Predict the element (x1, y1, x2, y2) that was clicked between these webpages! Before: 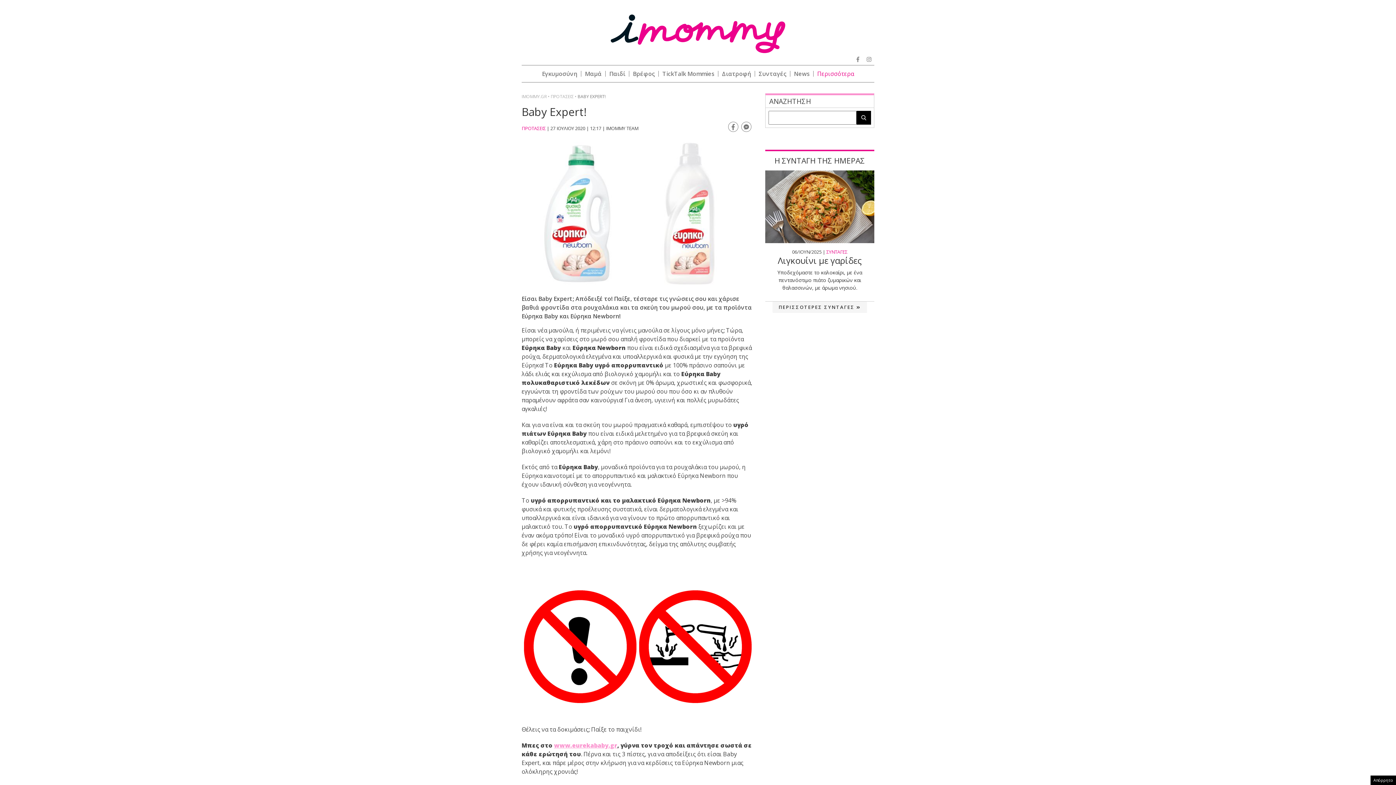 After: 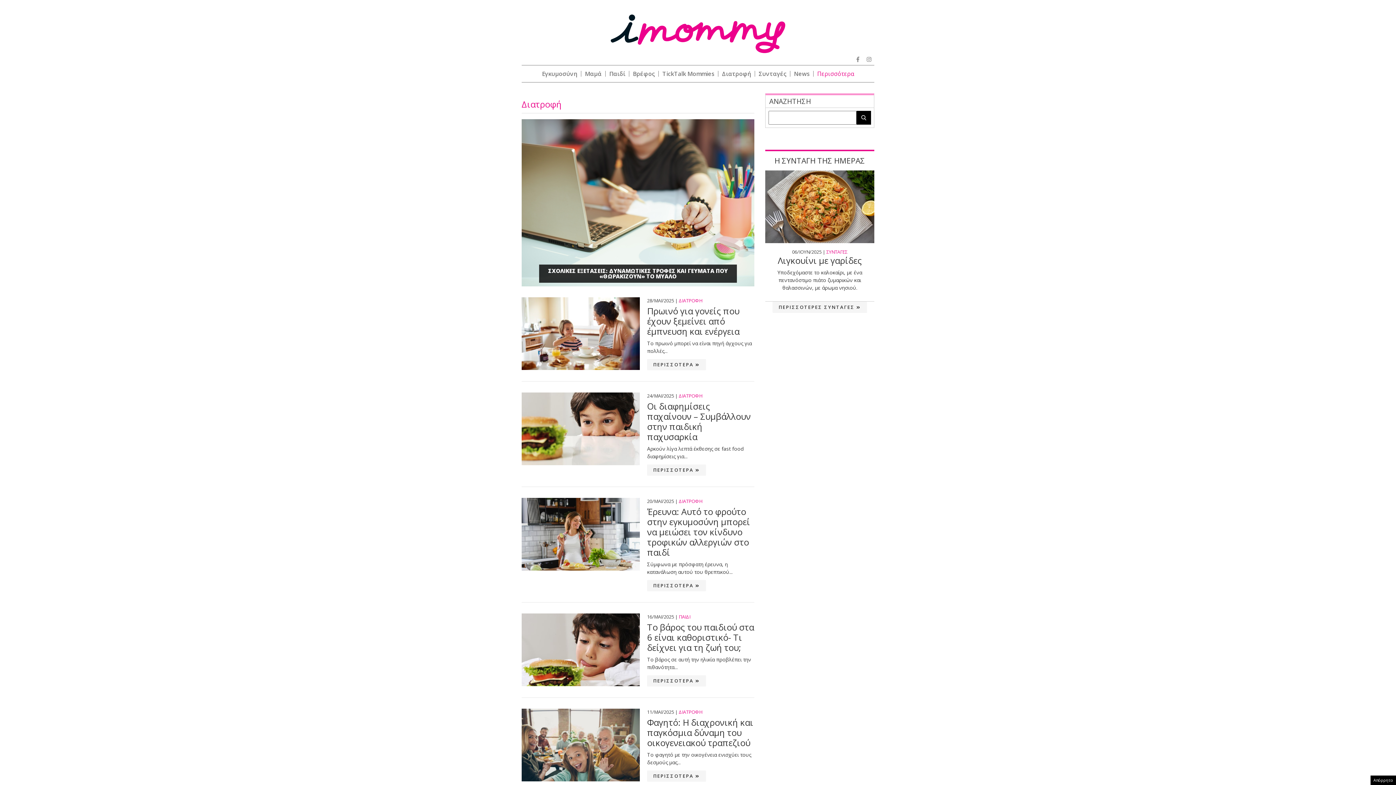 Action: label: Διατροφή bbox: (722, 69, 751, 77)